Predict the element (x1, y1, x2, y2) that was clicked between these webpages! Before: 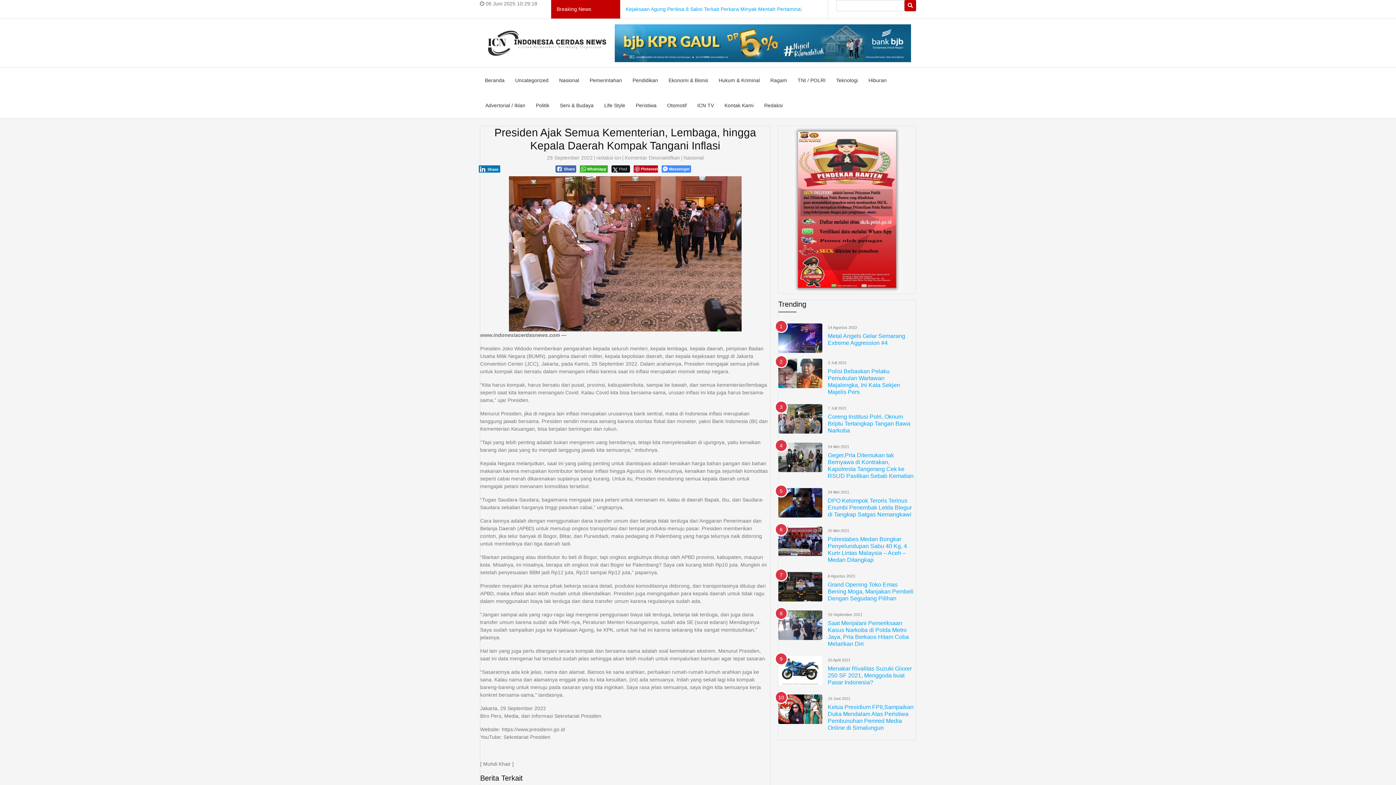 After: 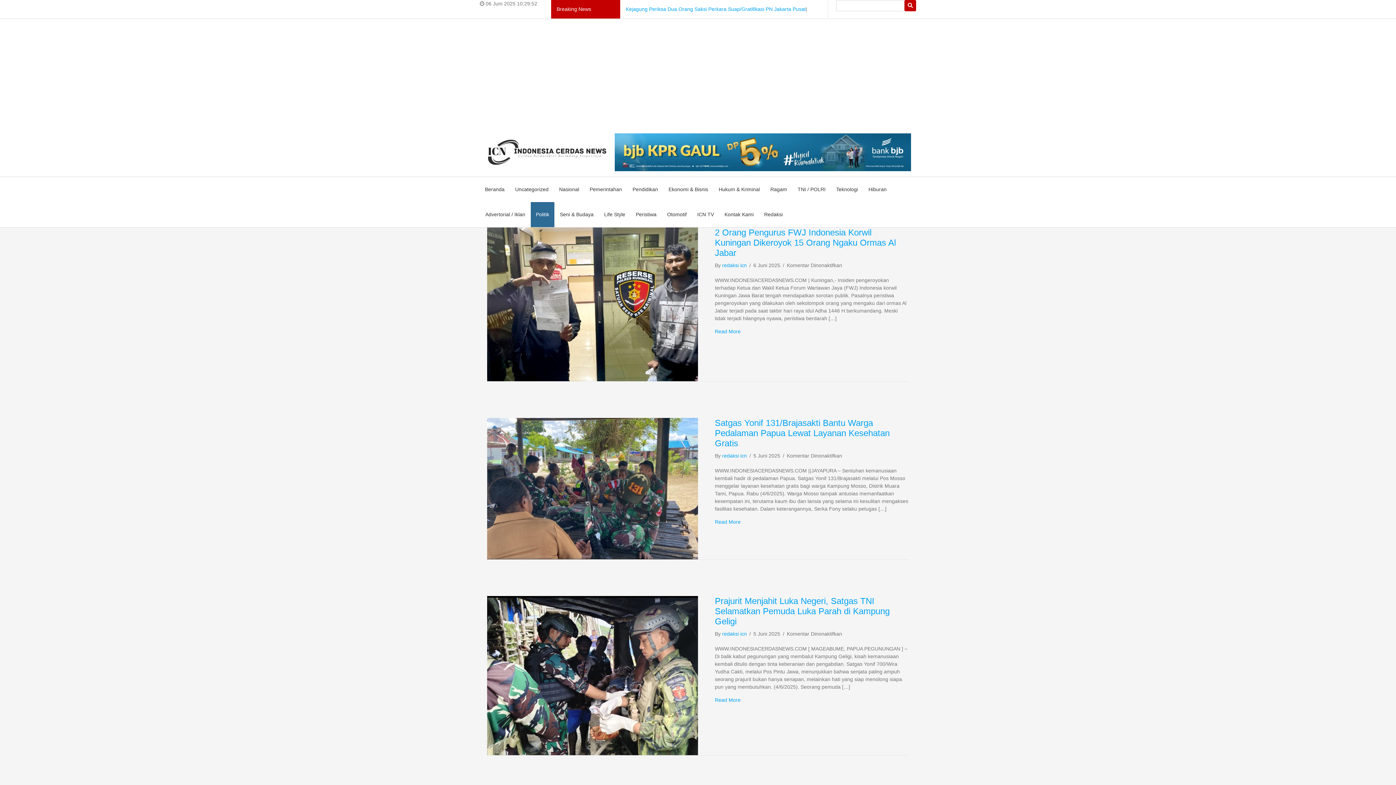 Action: label: Politik bbox: (530, 93, 554, 118)